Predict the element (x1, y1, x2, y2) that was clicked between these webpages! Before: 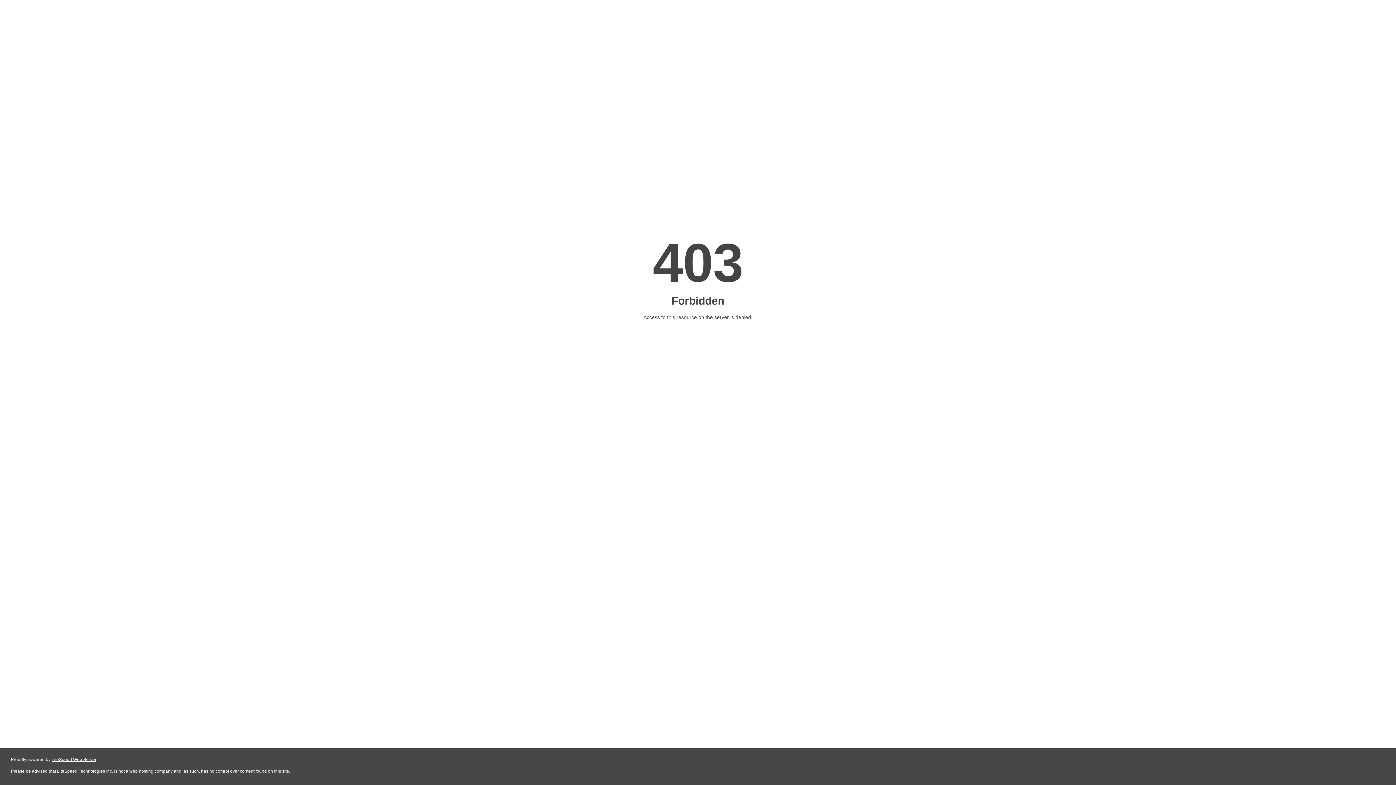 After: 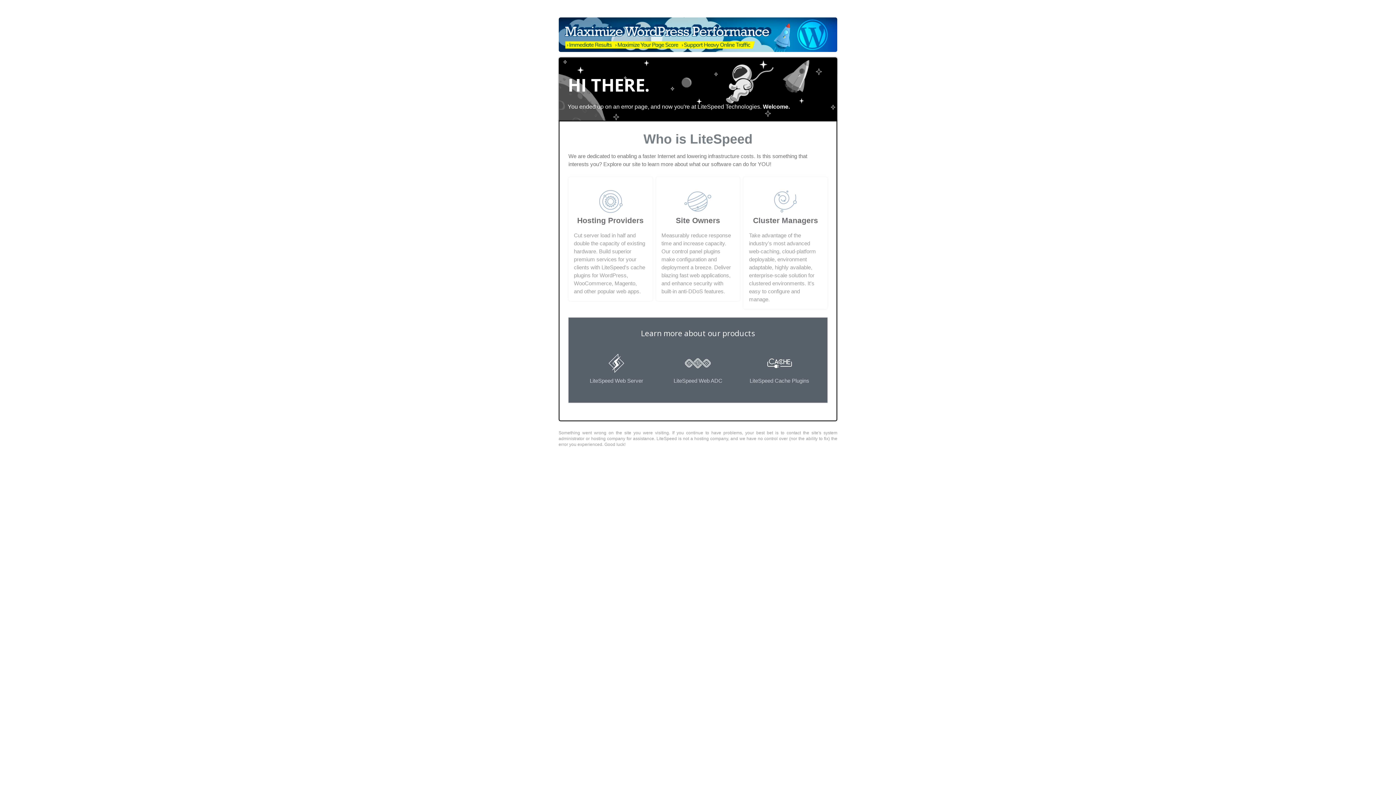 Action: label: LiteSpeed Web Server bbox: (51, 757, 96, 762)